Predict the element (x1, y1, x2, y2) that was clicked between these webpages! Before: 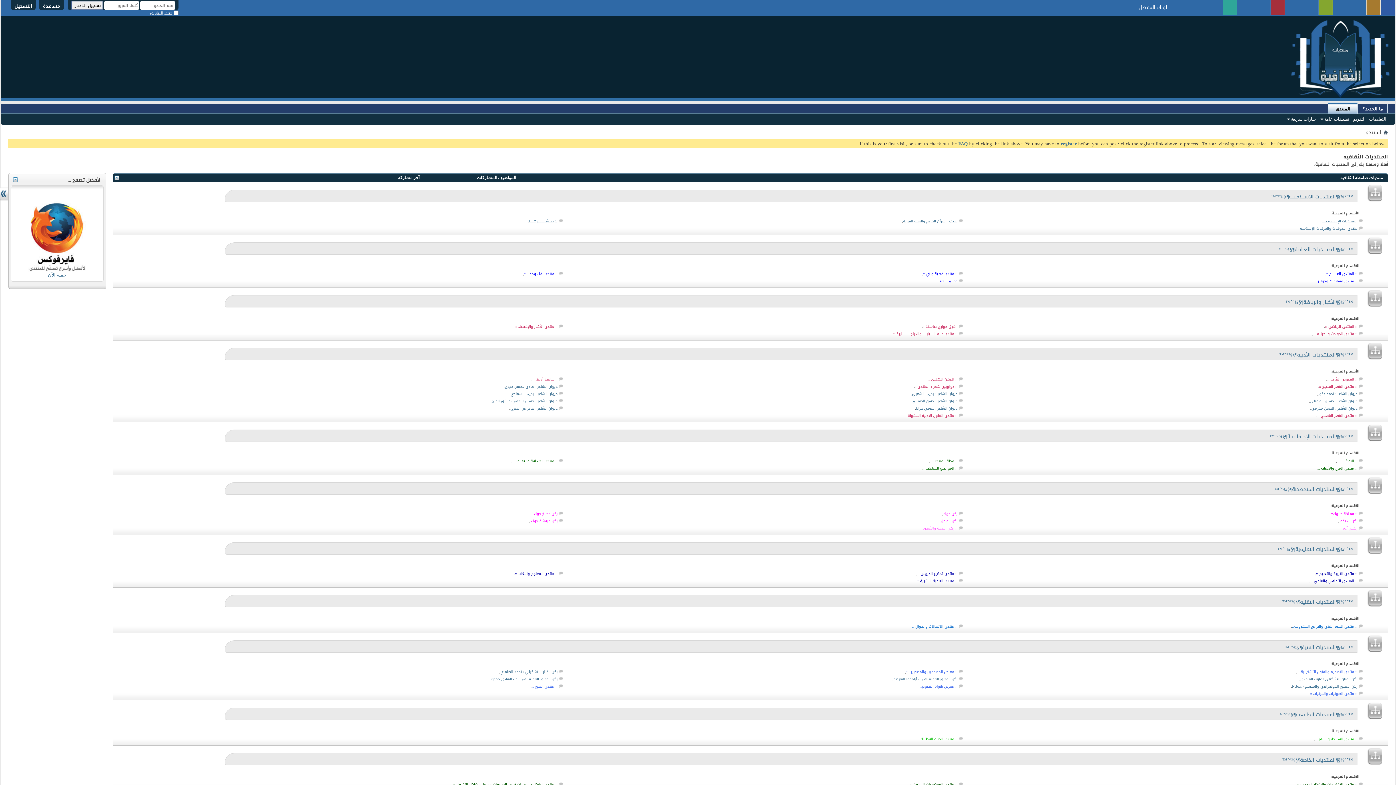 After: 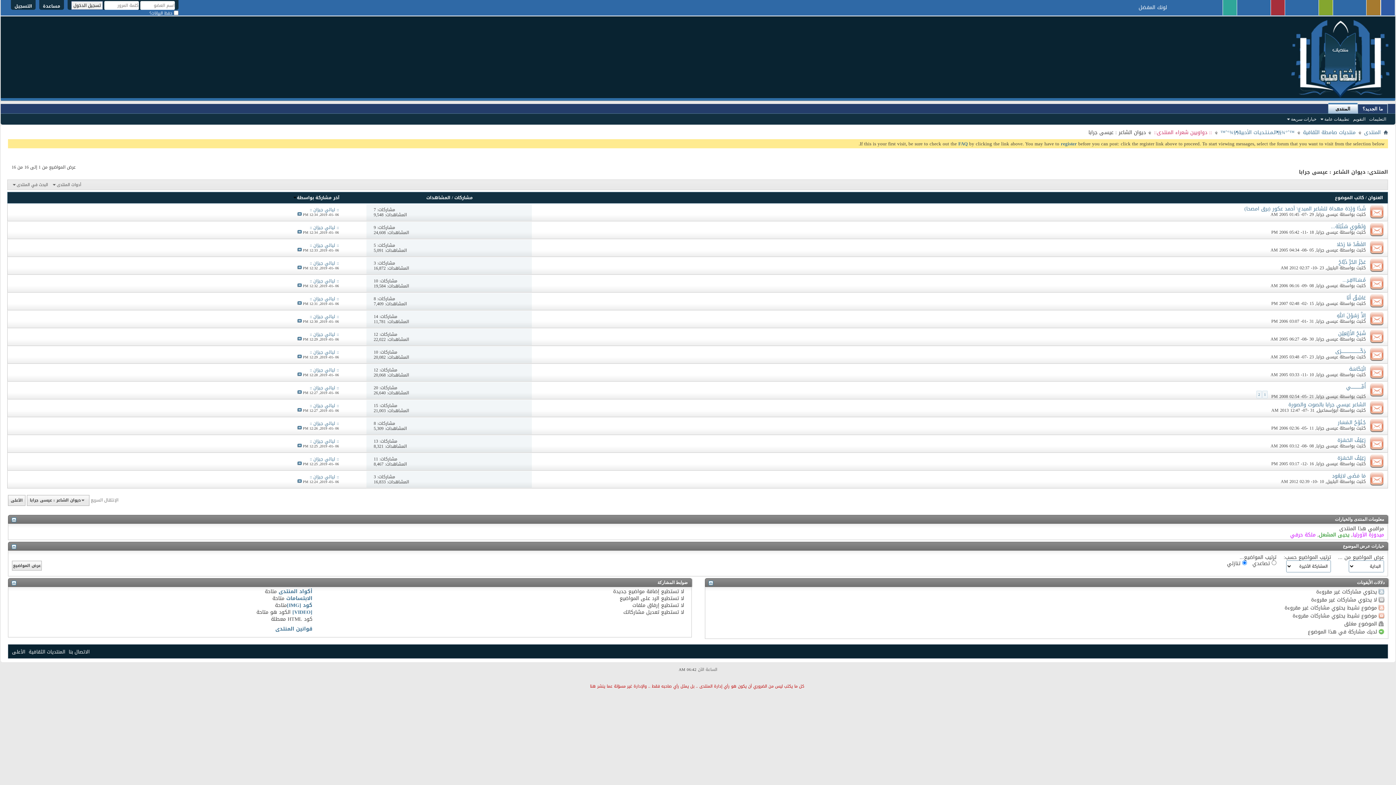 Action: label: ديوان الشاعر : عيسى جرابا bbox: (916, 405, 957, 412)